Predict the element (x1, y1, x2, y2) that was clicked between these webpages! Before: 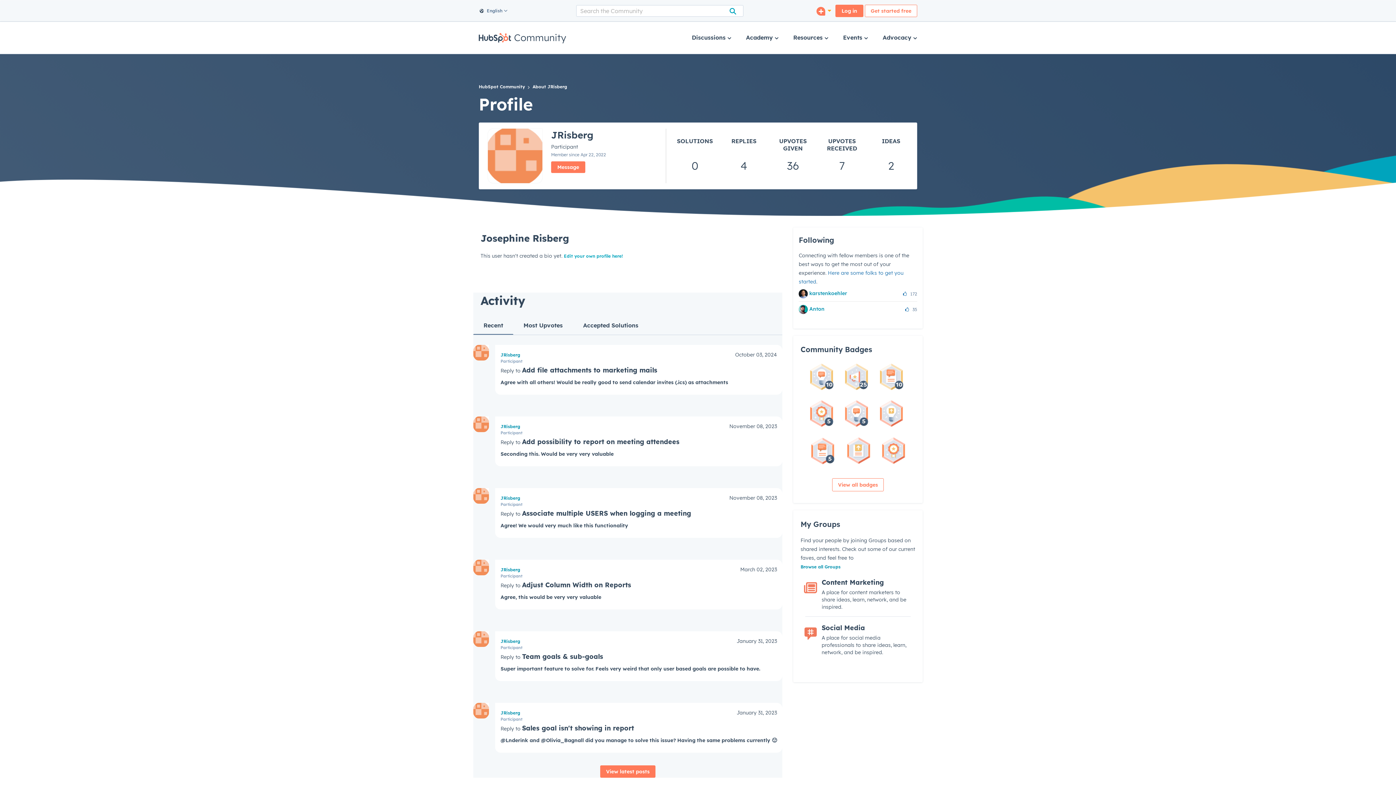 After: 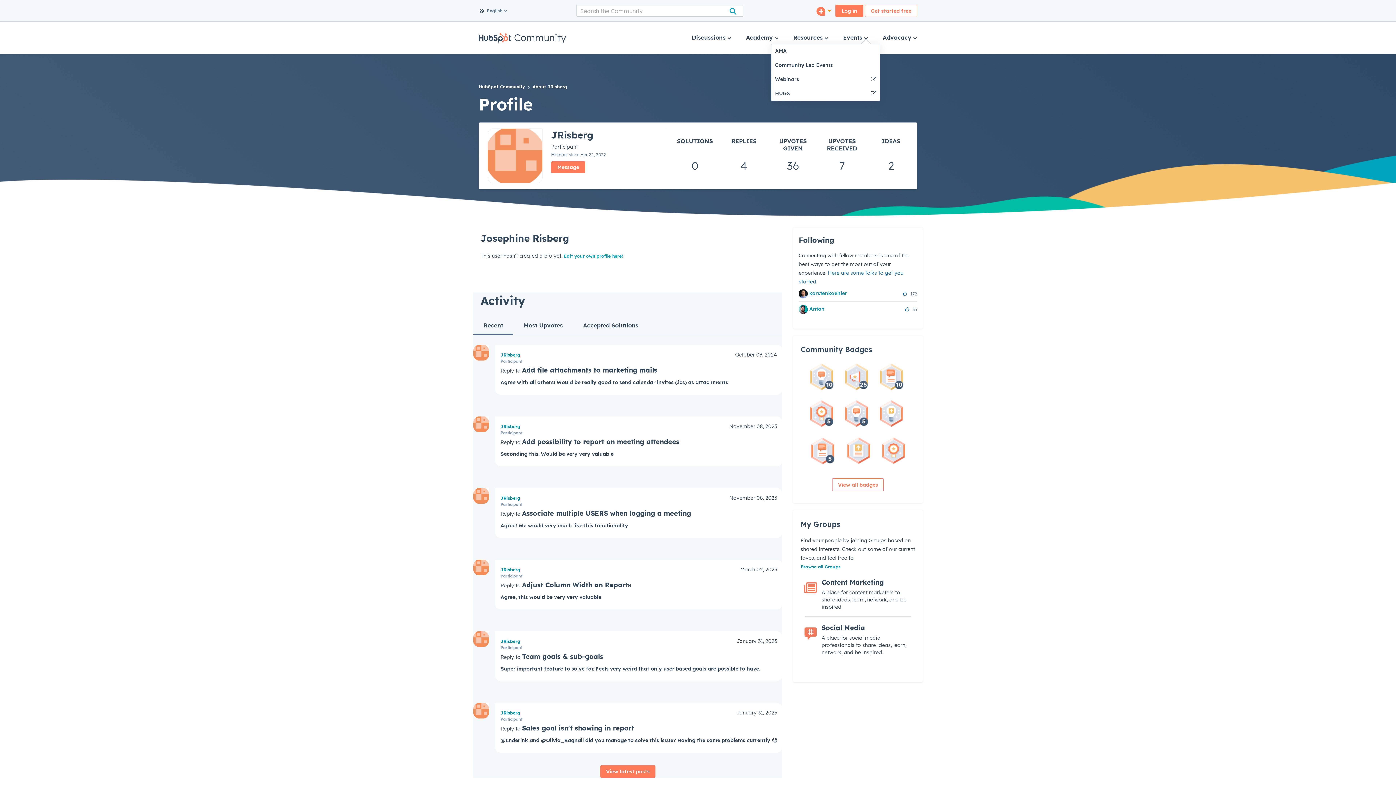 Action: bbox: (843, 23, 868, 52) label: Events 